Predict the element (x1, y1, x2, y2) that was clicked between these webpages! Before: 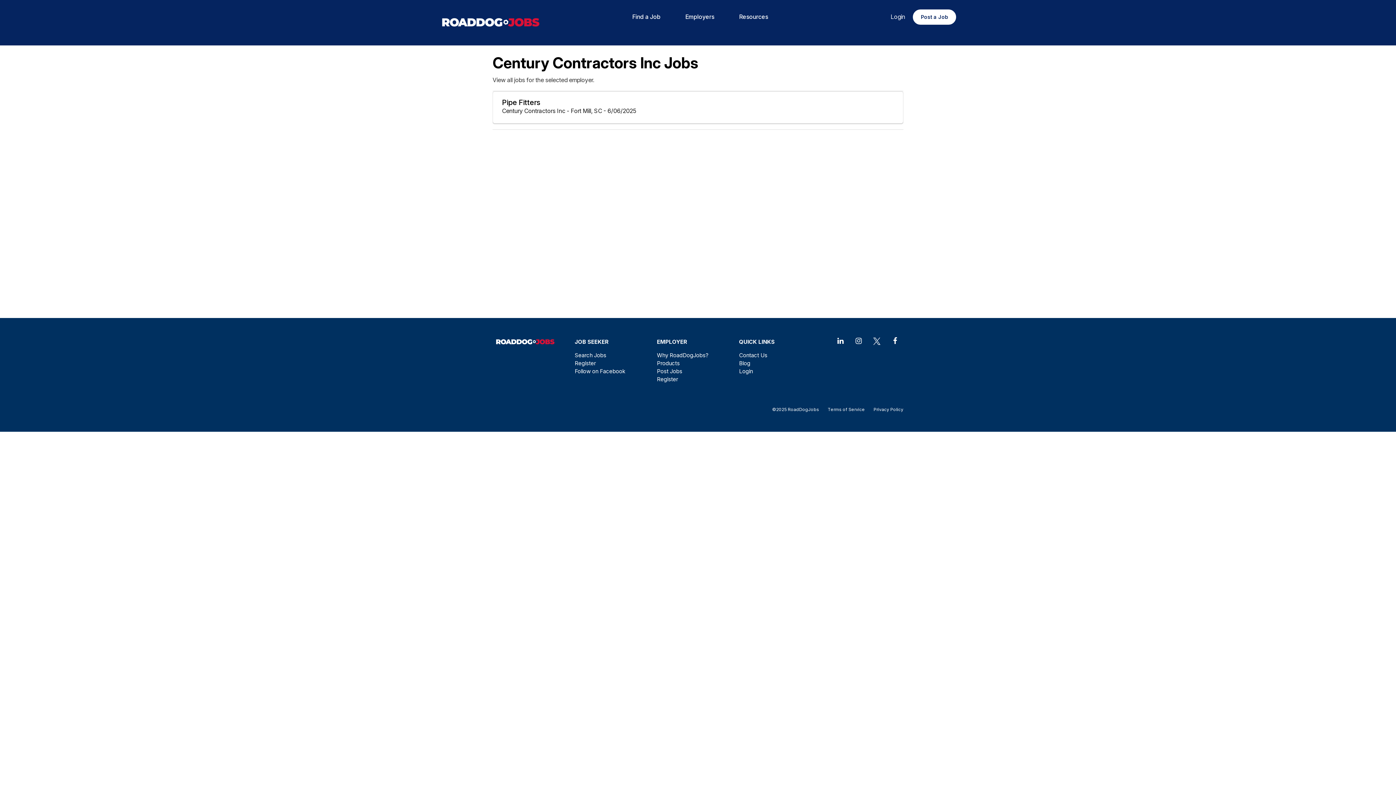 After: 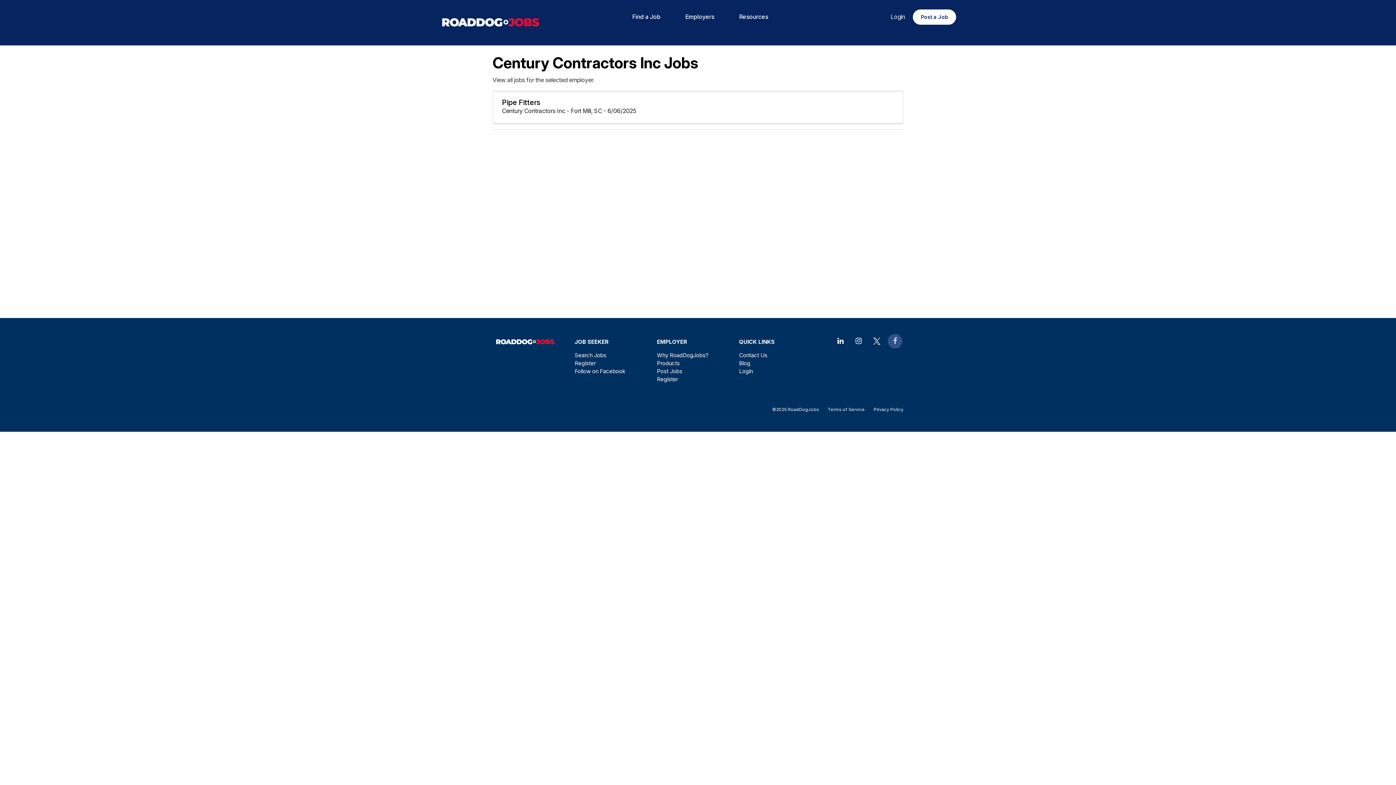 Action: bbox: (888, 334, 902, 348)